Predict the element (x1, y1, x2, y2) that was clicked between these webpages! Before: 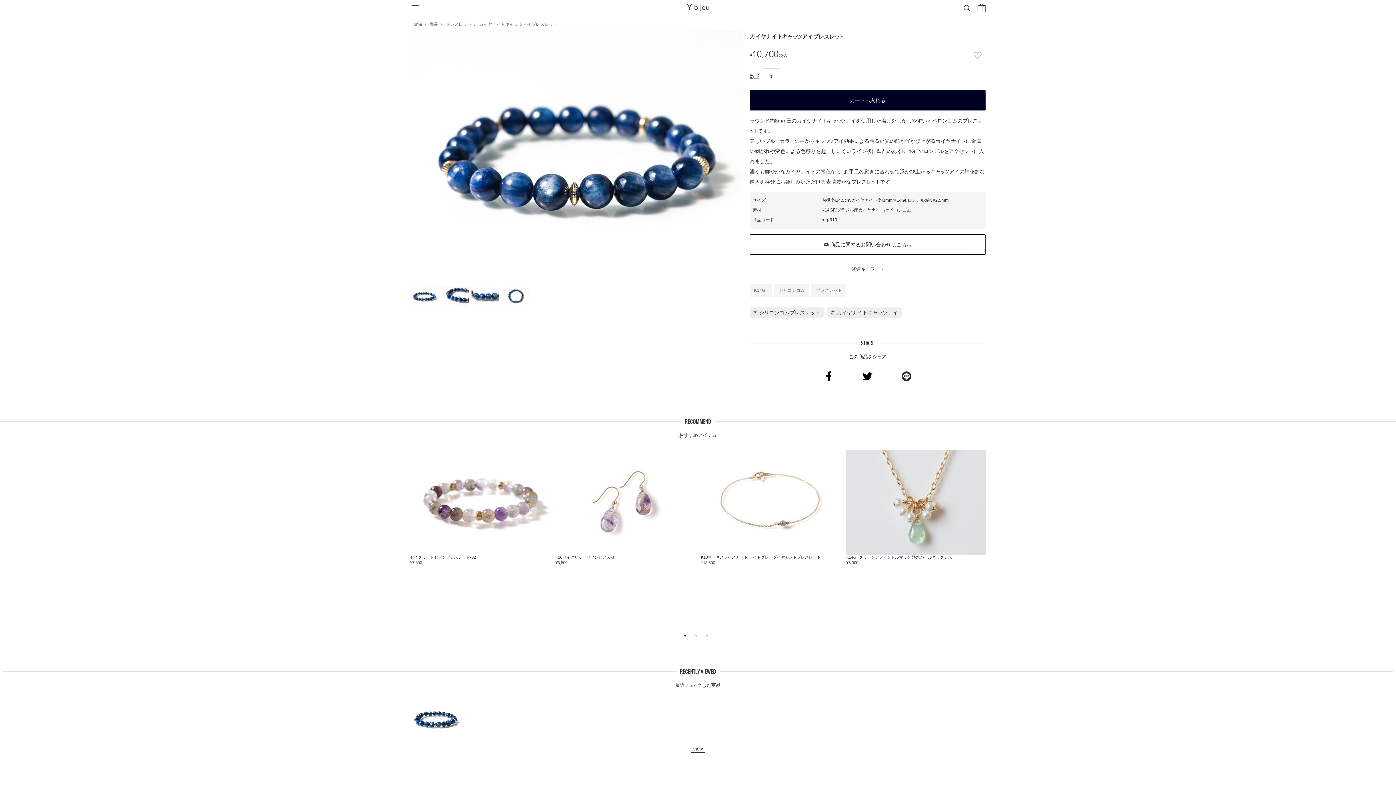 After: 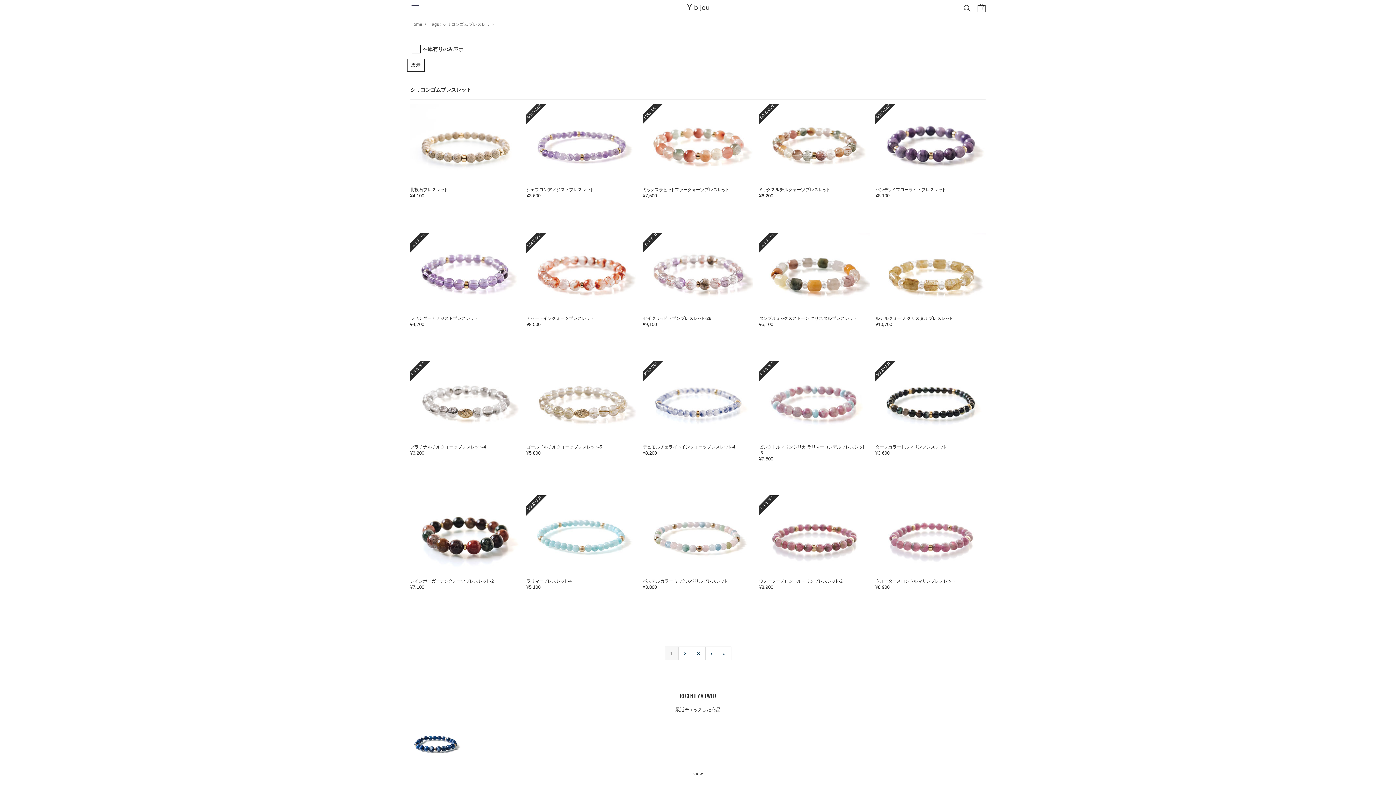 Action: label: シリコンゴムブレスレット bbox: (749, 307, 824, 317)